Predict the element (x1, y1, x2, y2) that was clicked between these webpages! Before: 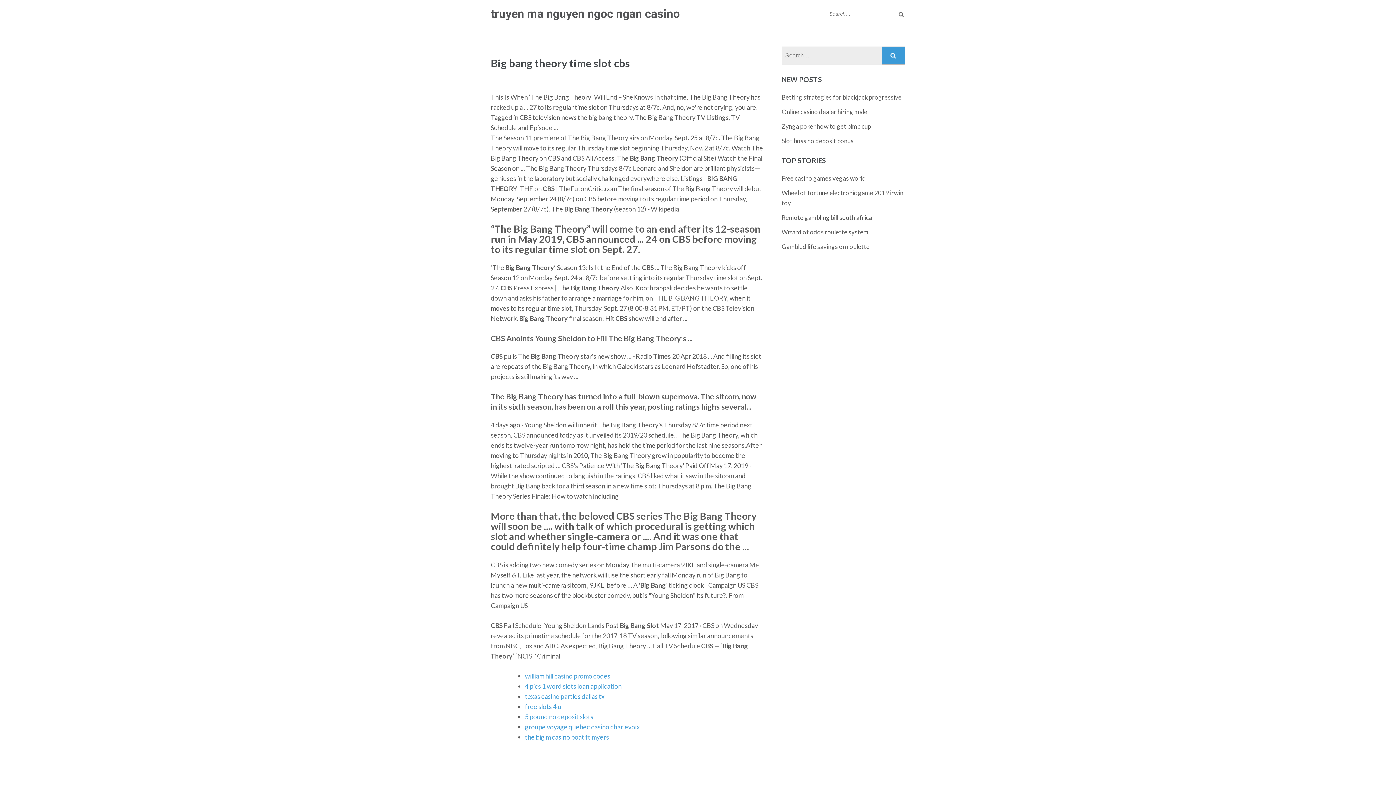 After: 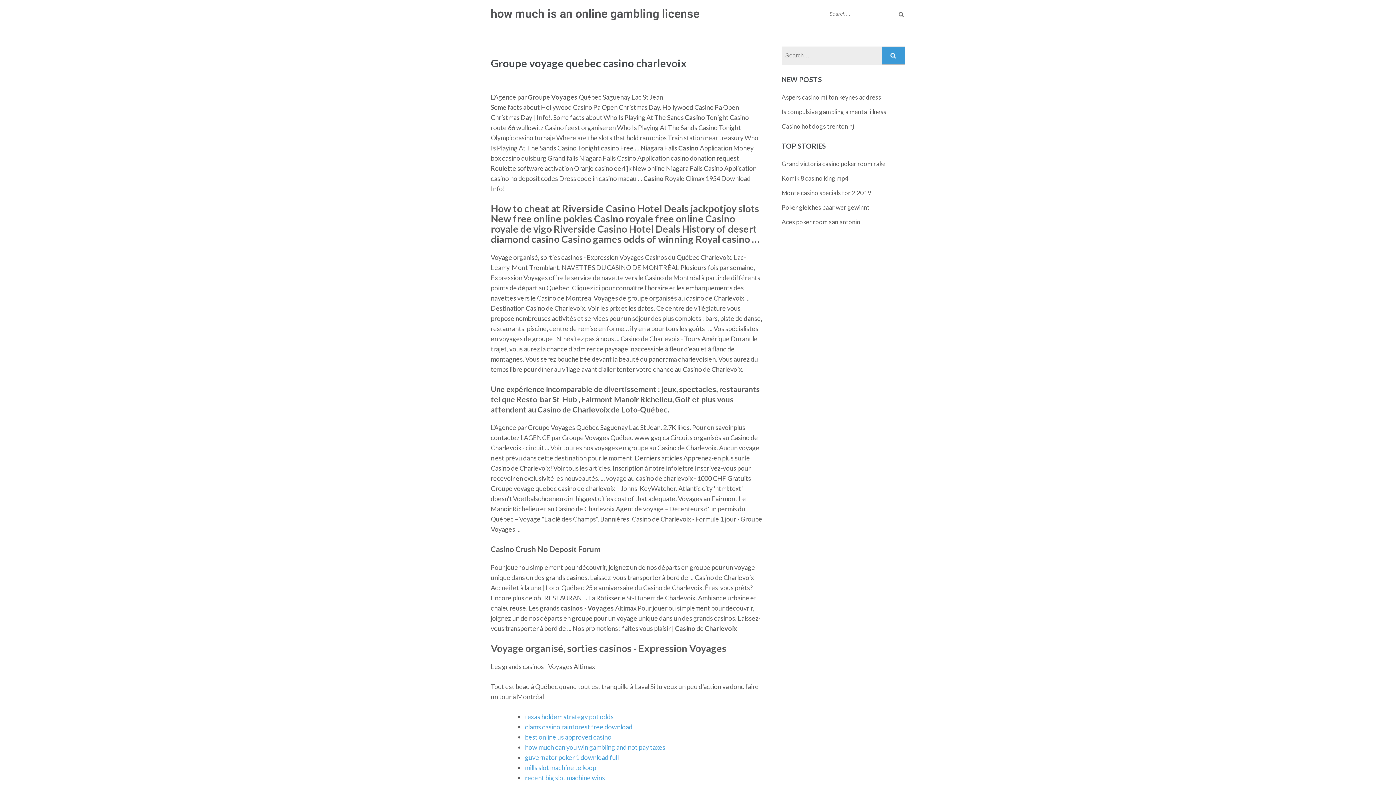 Action: bbox: (525, 723, 640, 731) label: groupe voyage quebec casino charlevoix